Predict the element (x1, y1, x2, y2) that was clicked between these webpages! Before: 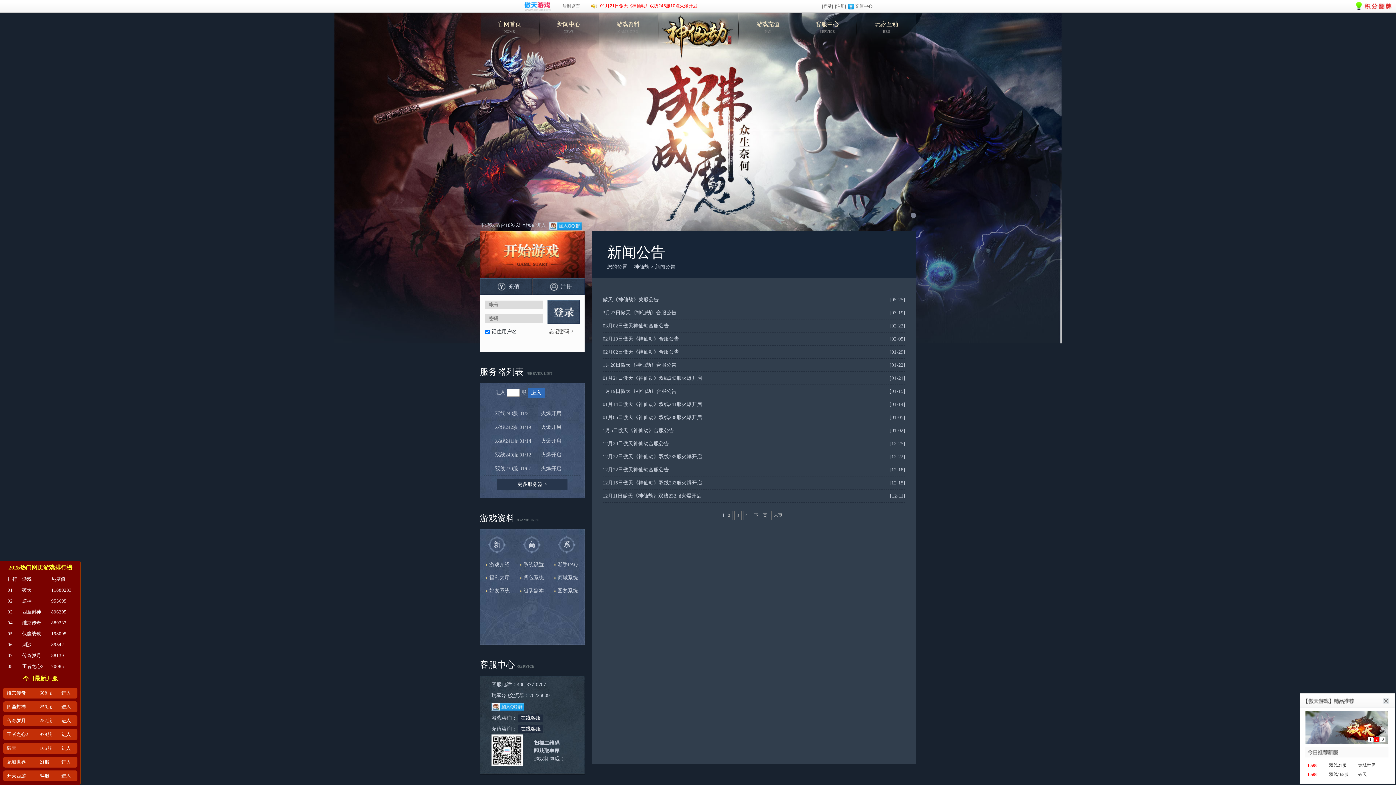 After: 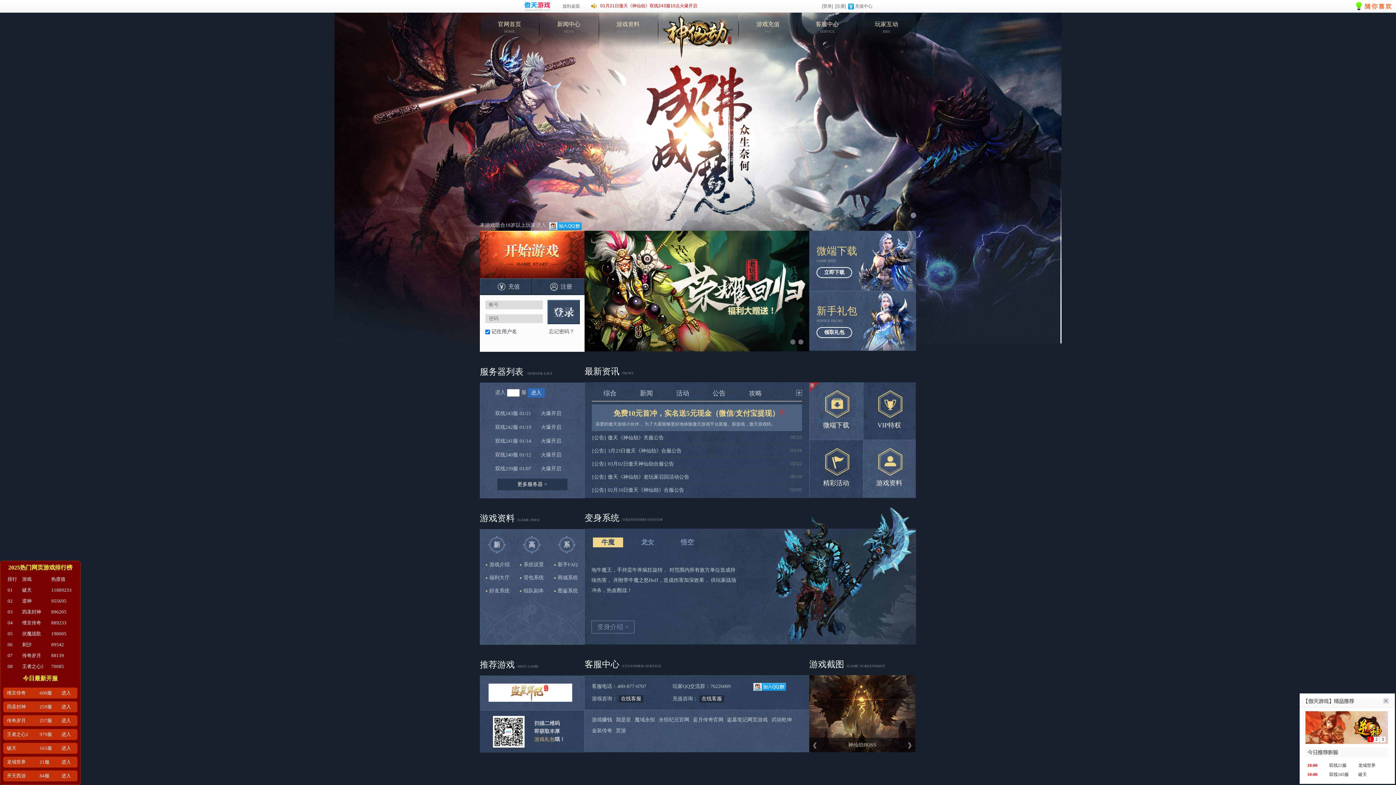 Action: label: 官网首页
HOME bbox: (480, 12, 539, 52)